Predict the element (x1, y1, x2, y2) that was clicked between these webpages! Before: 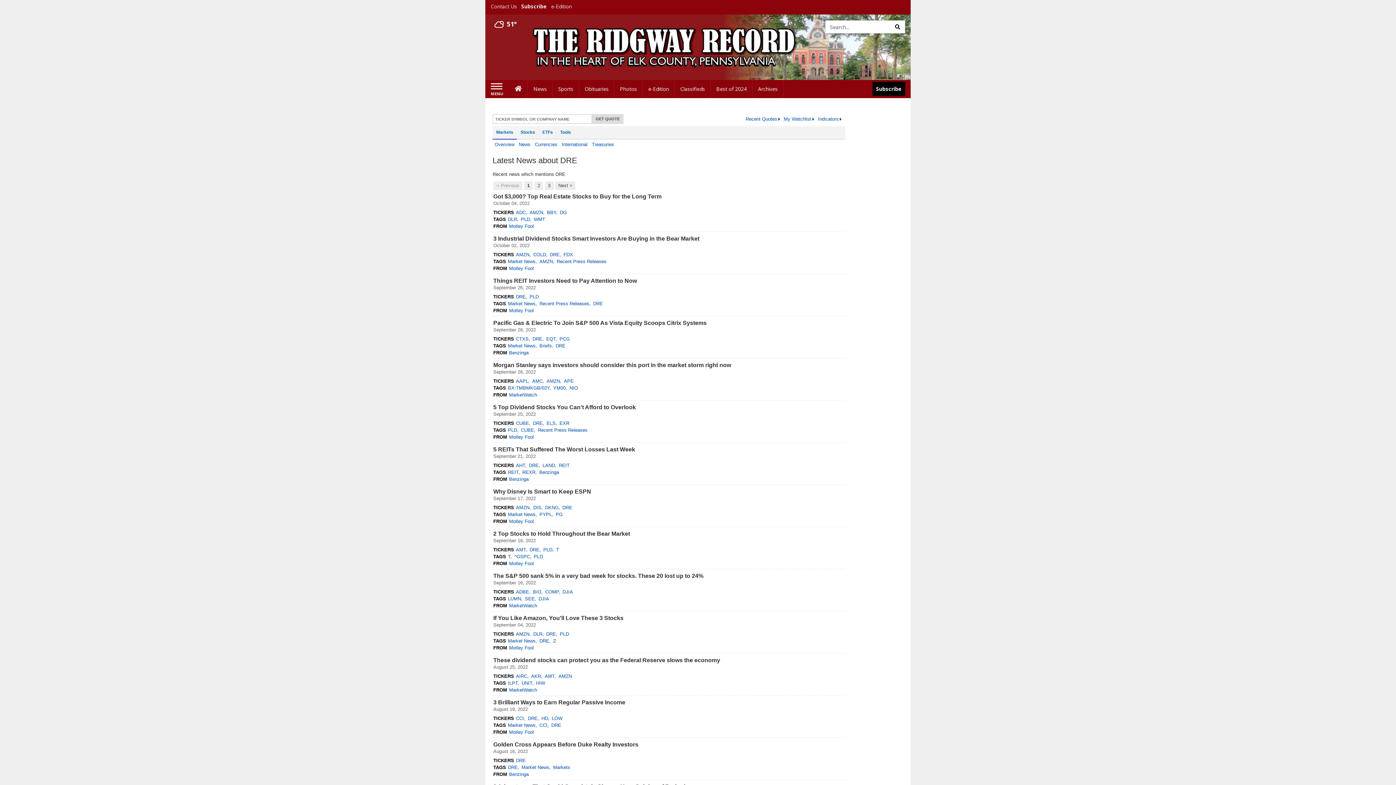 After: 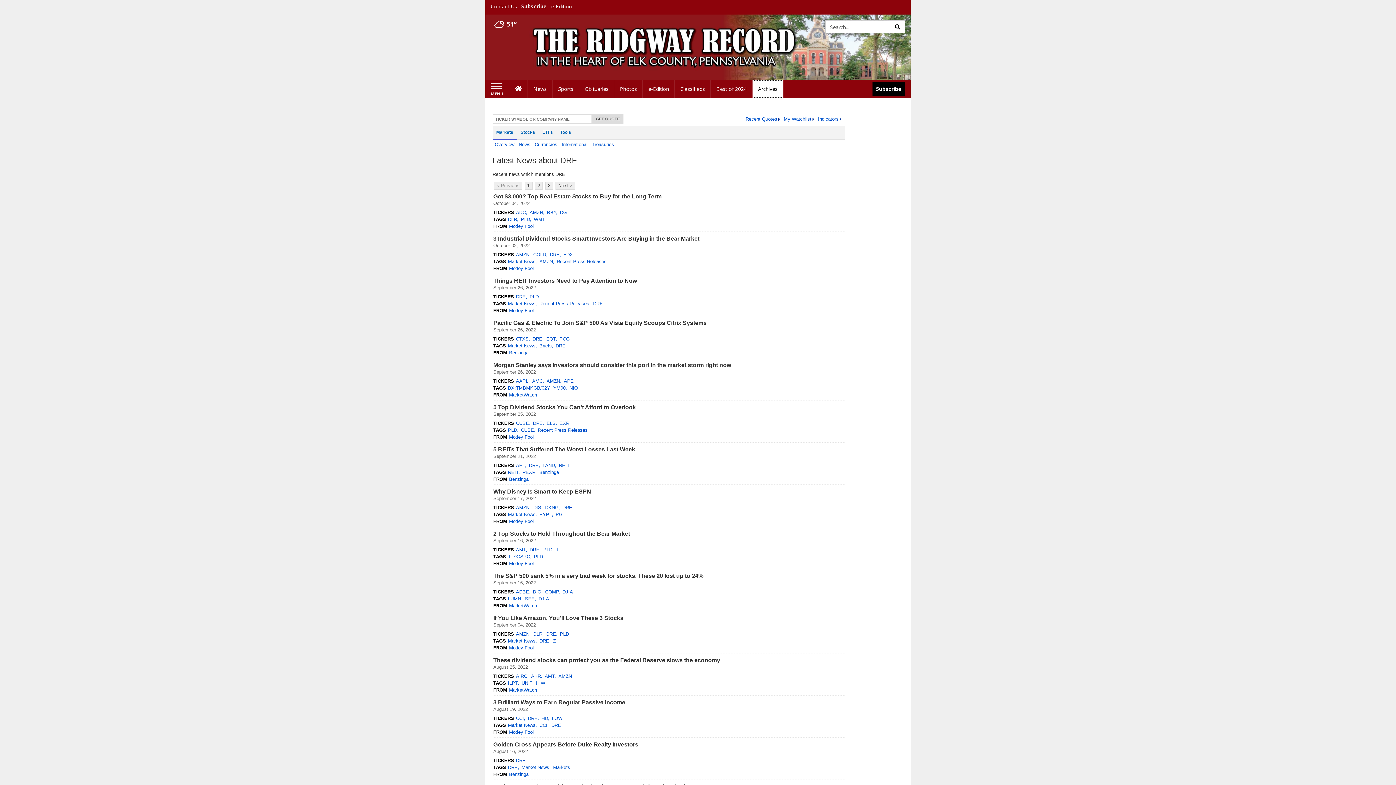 Action: label: Archives bbox: (752, 80, 783, 98)